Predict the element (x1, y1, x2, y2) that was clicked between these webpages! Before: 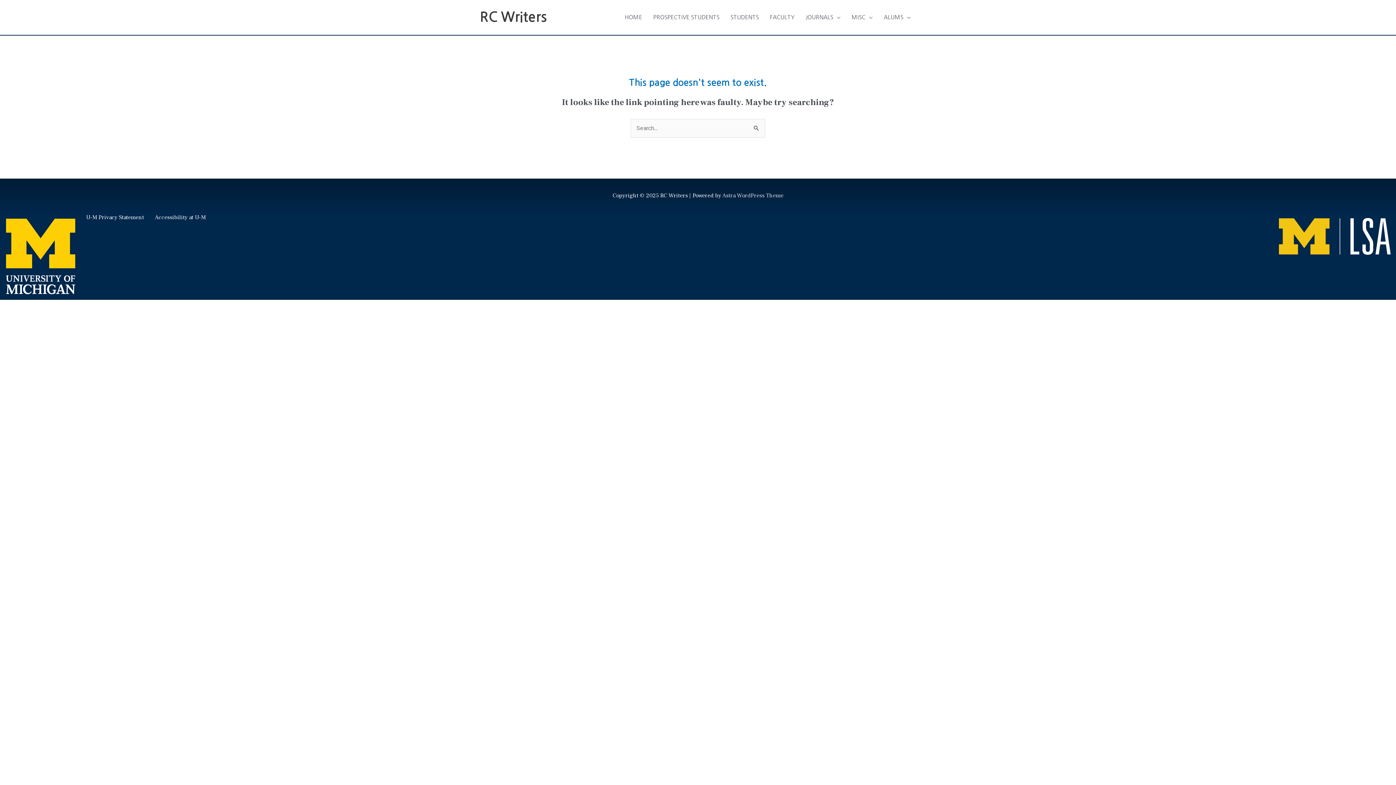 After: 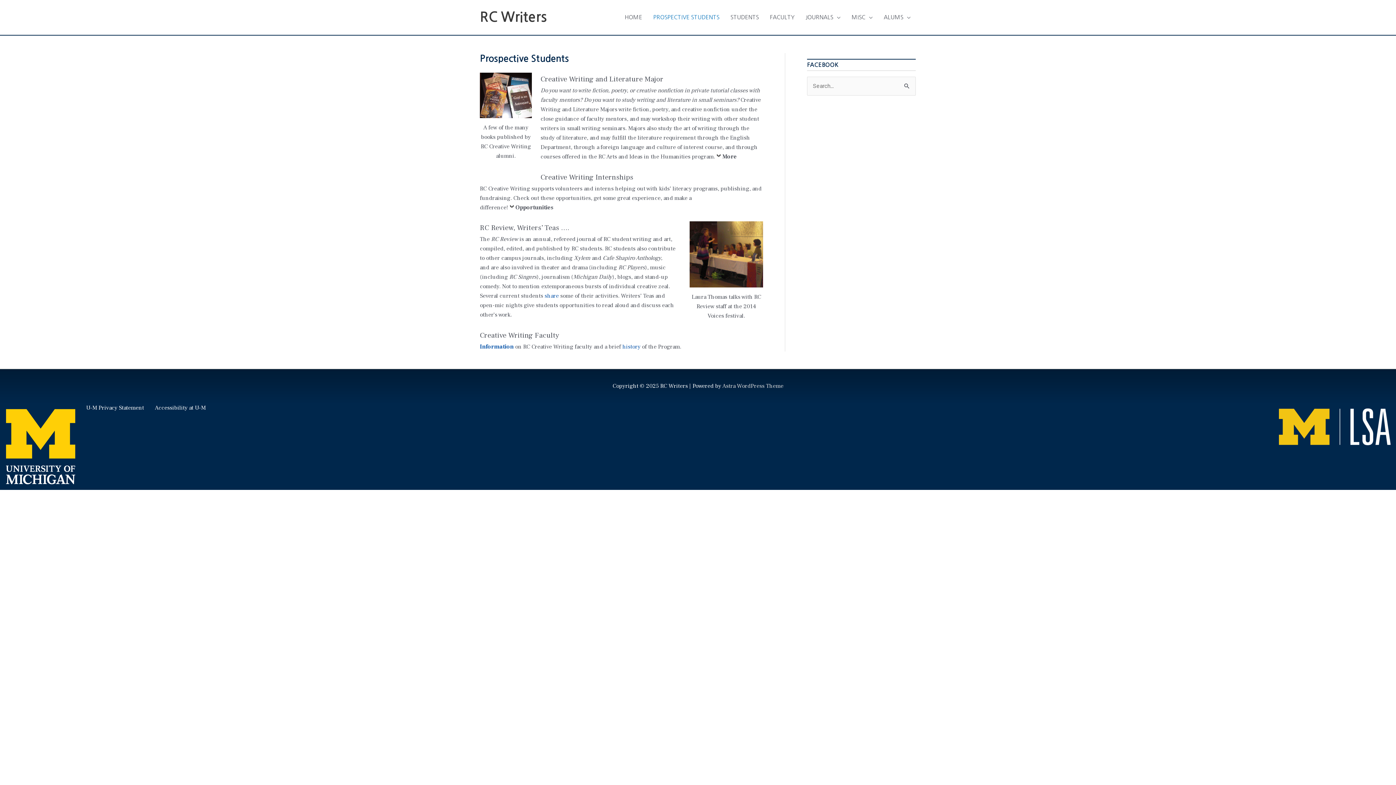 Action: label: PROSPECTIVE STUDENTS bbox: (647, 6, 725, 28)